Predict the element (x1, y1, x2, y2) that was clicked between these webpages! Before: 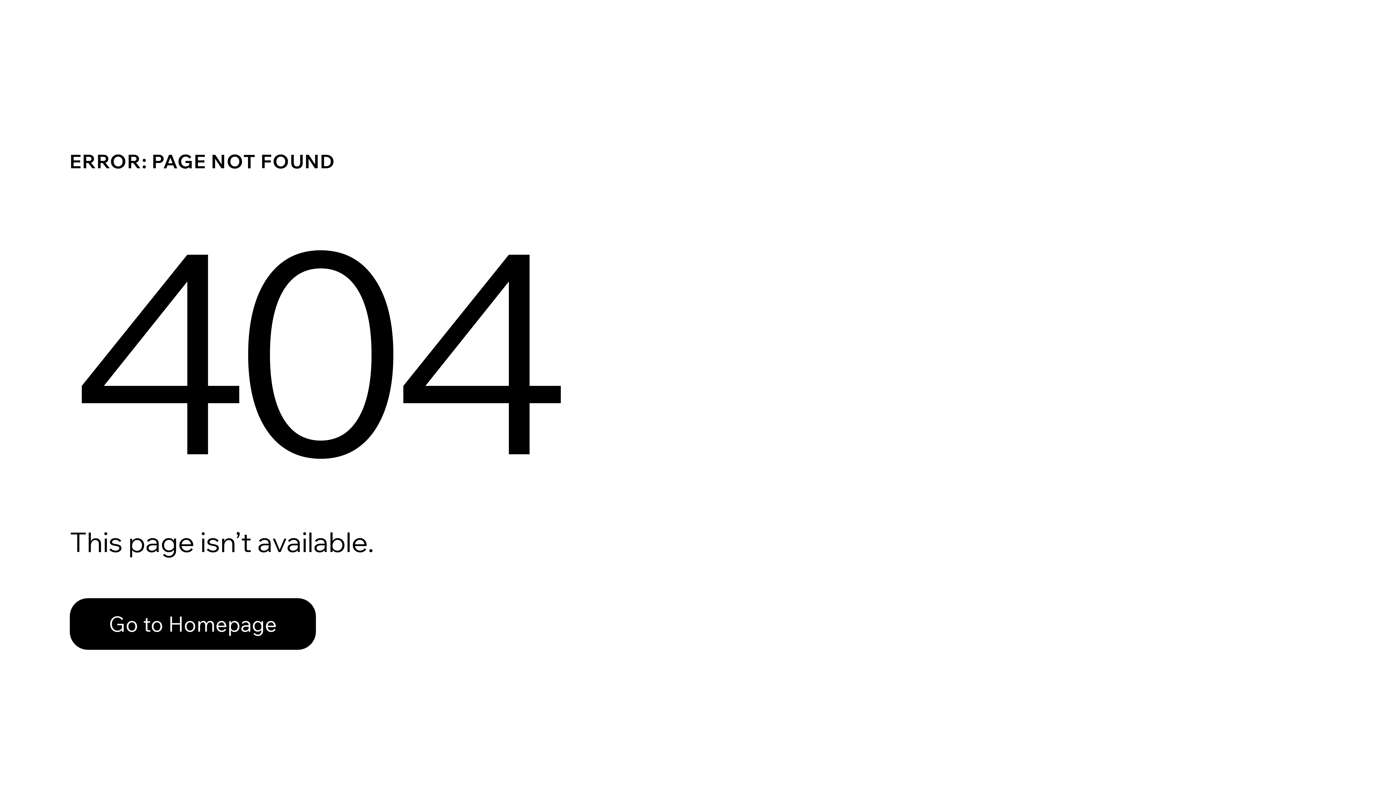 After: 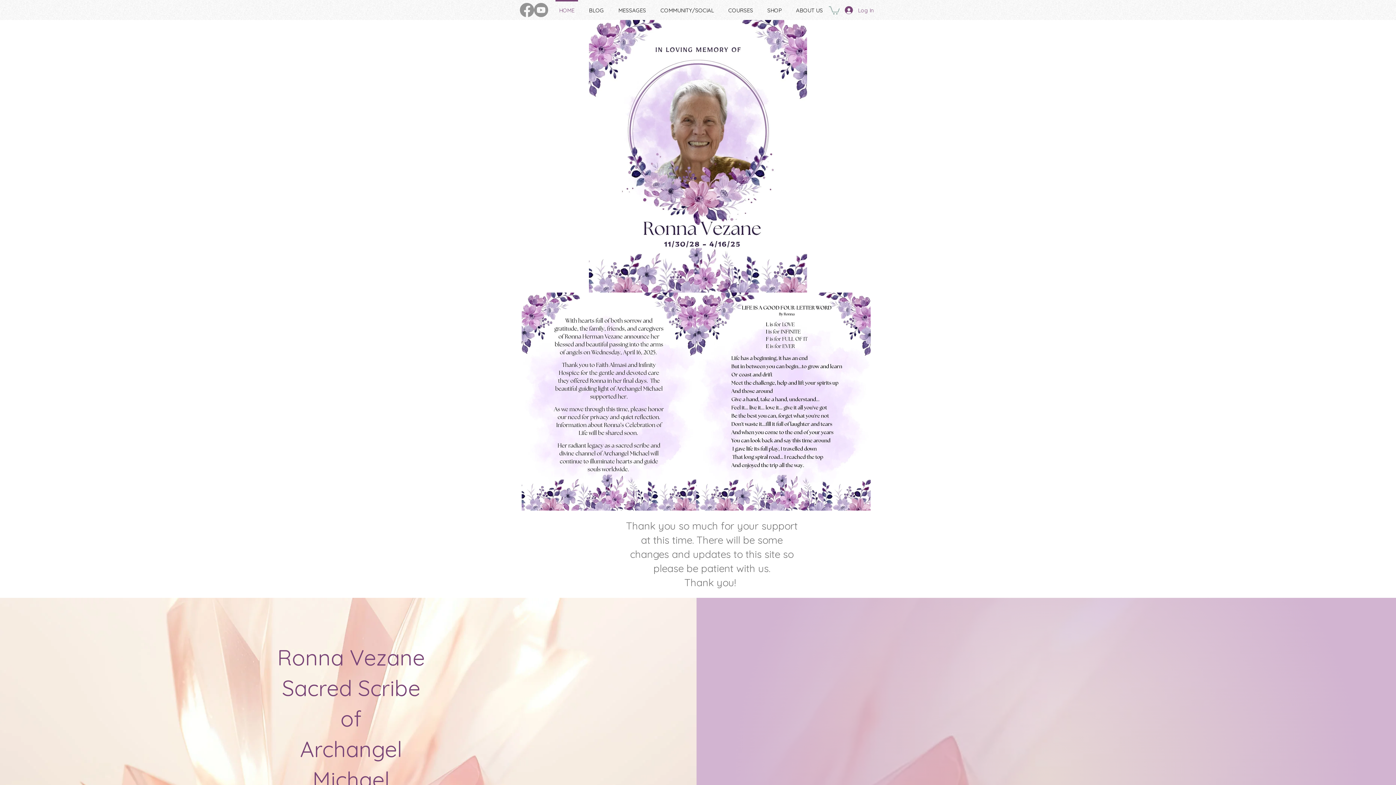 Action: label: Go to Homepage bbox: (69, 582, 768, 659)